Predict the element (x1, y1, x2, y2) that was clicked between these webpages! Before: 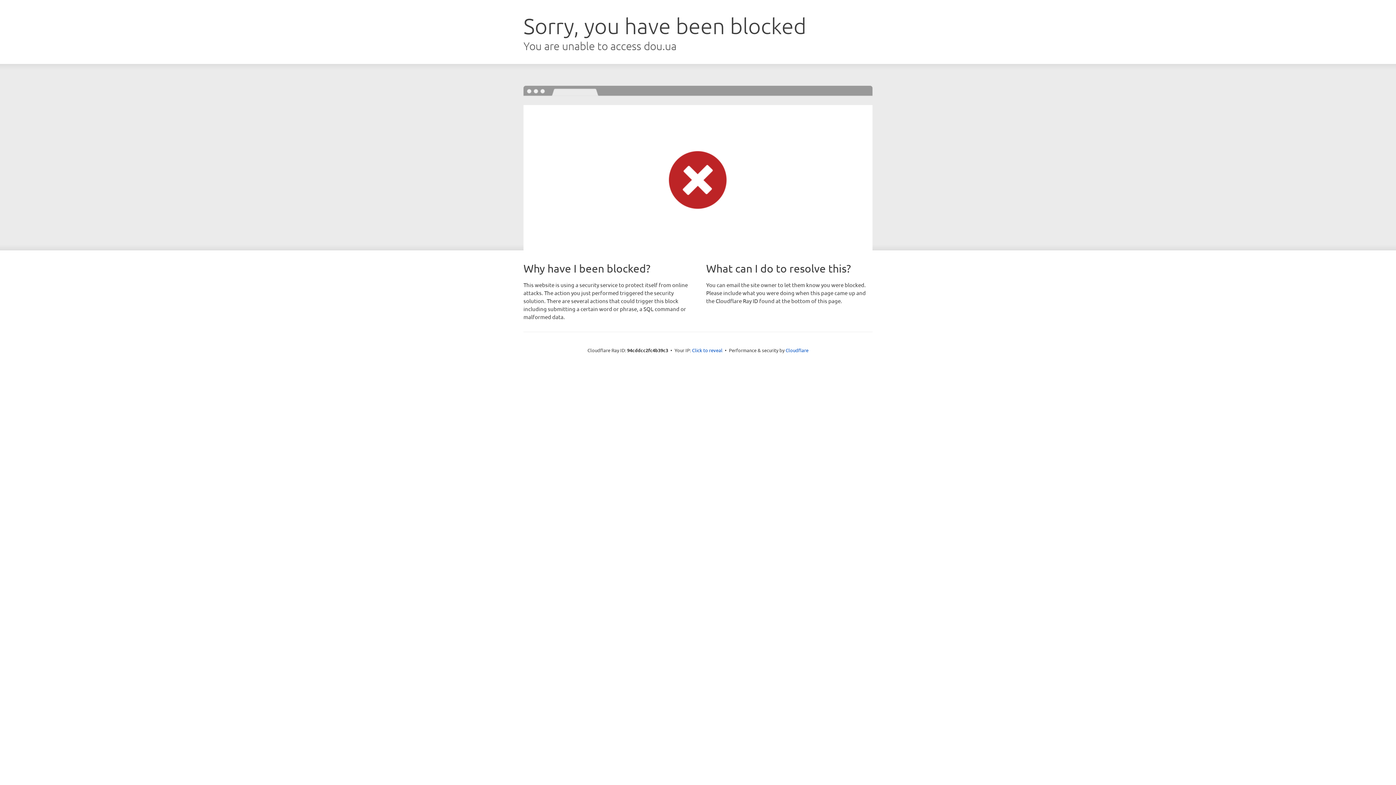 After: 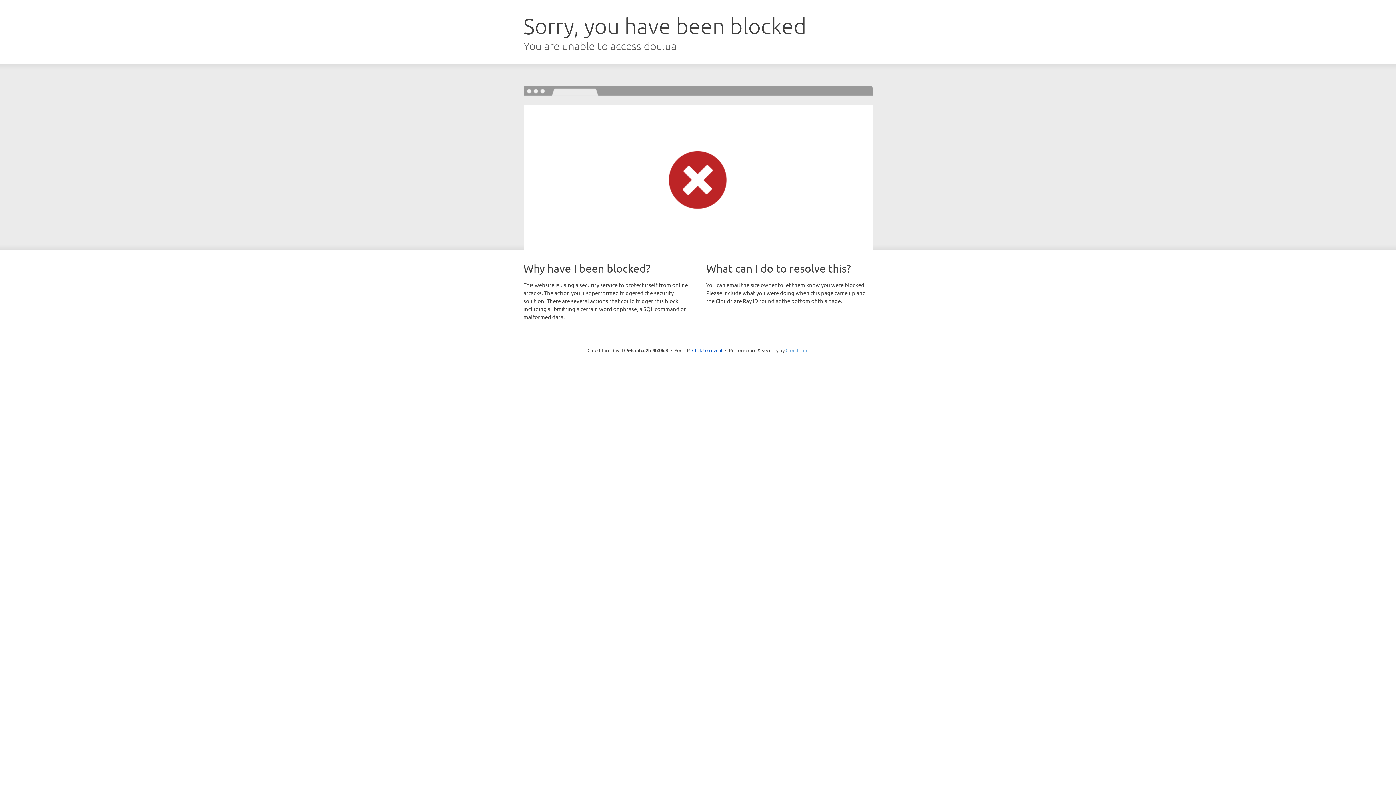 Action: label: Cloudflare bbox: (785, 347, 808, 353)